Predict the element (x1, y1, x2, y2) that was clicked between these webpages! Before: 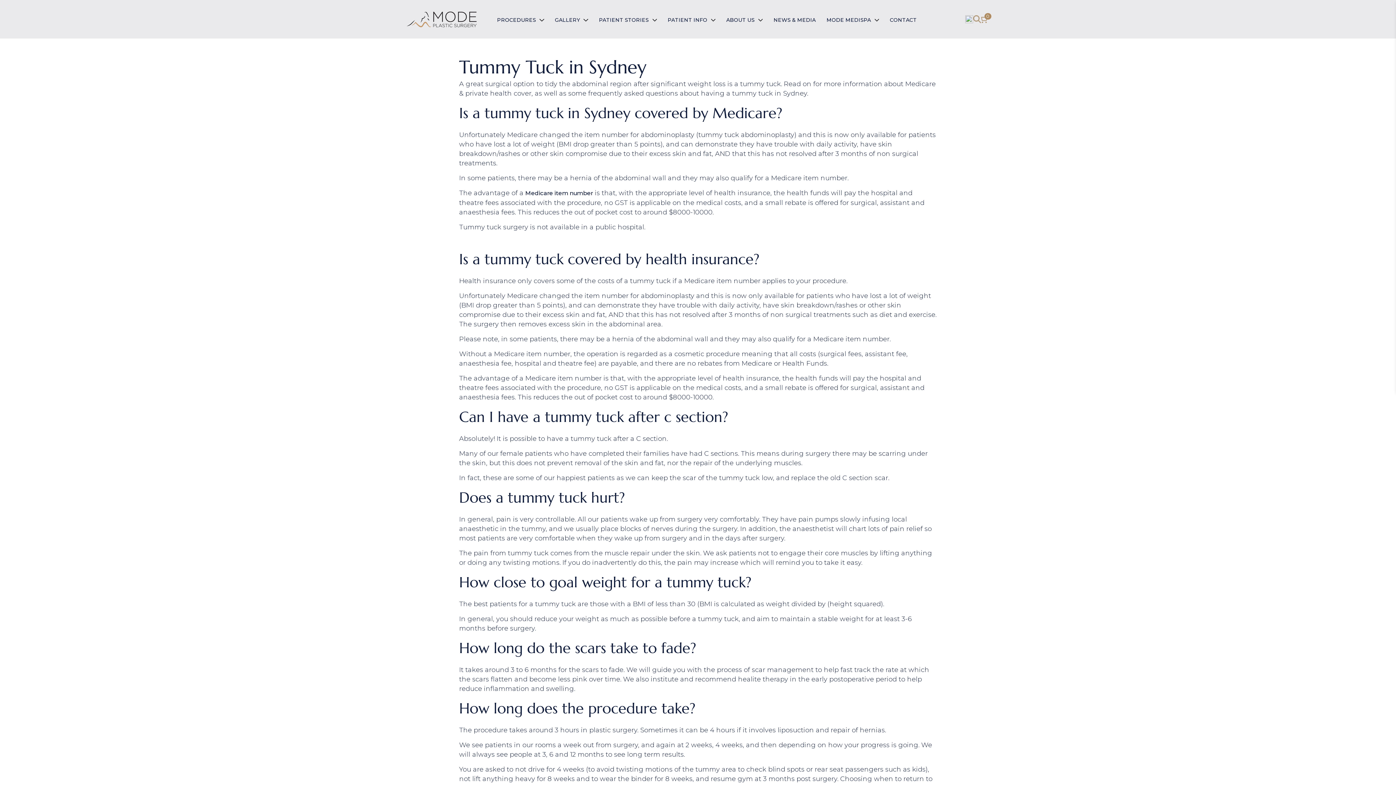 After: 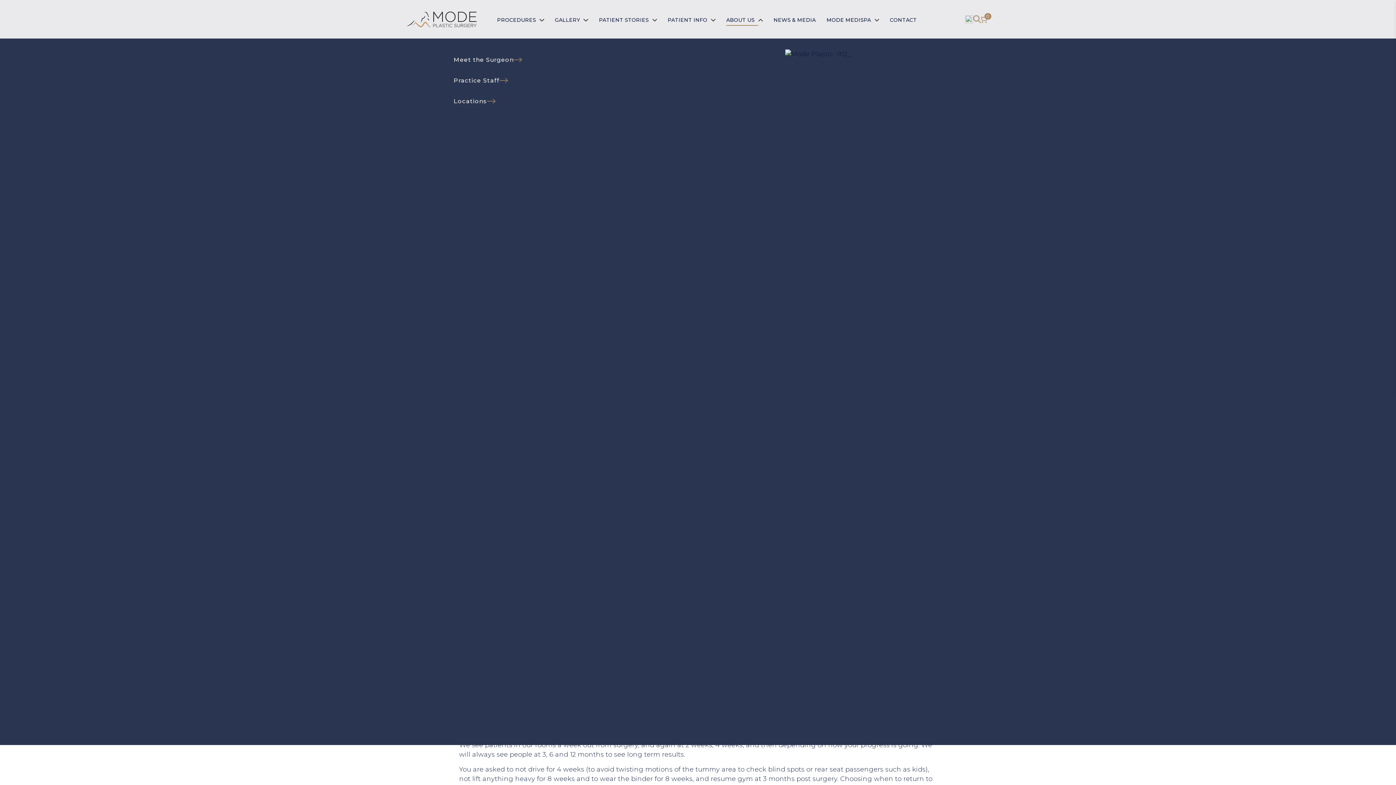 Action: label: ABOUT US bbox: (726, 16, 758, 24)